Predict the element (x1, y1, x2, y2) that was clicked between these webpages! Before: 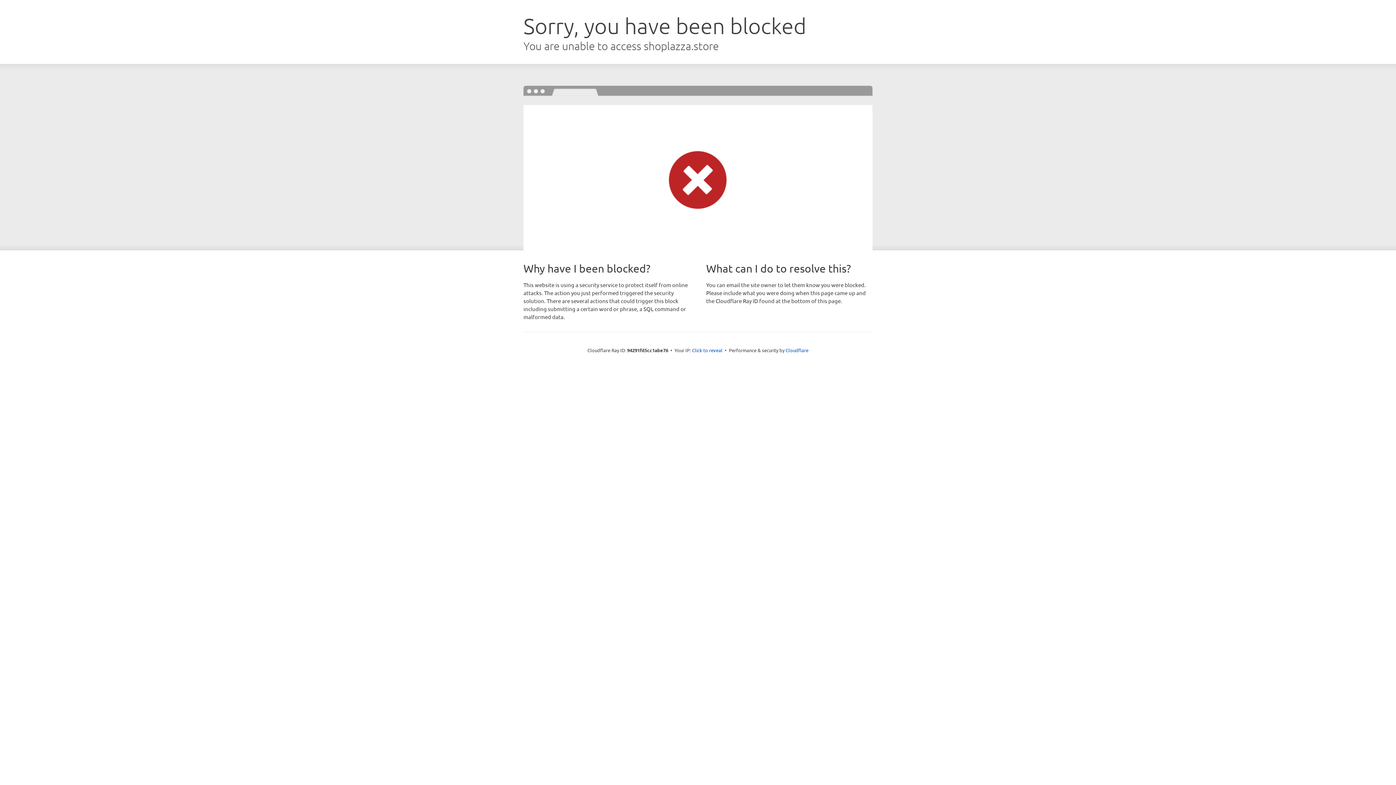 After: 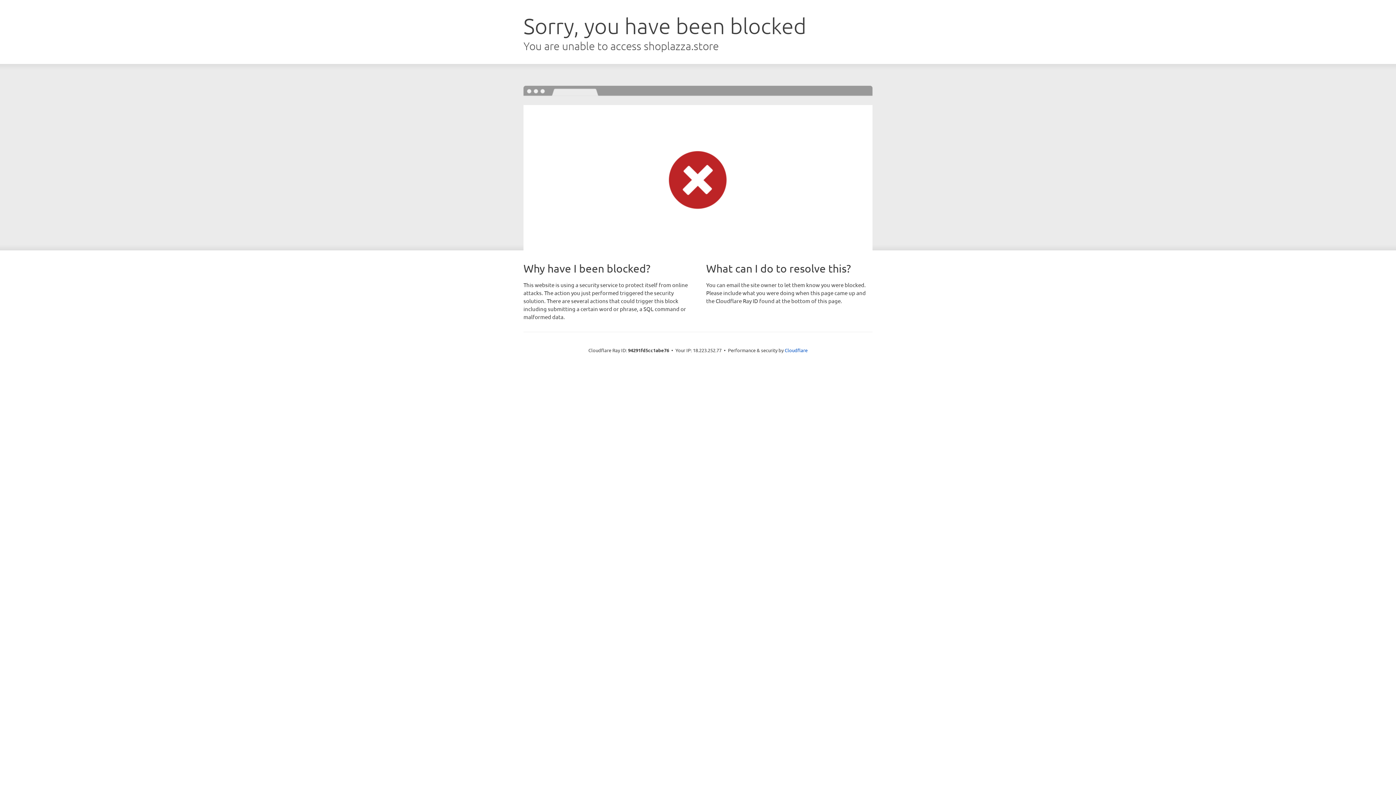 Action: bbox: (692, 346, 722, 353) label: Click to reveal